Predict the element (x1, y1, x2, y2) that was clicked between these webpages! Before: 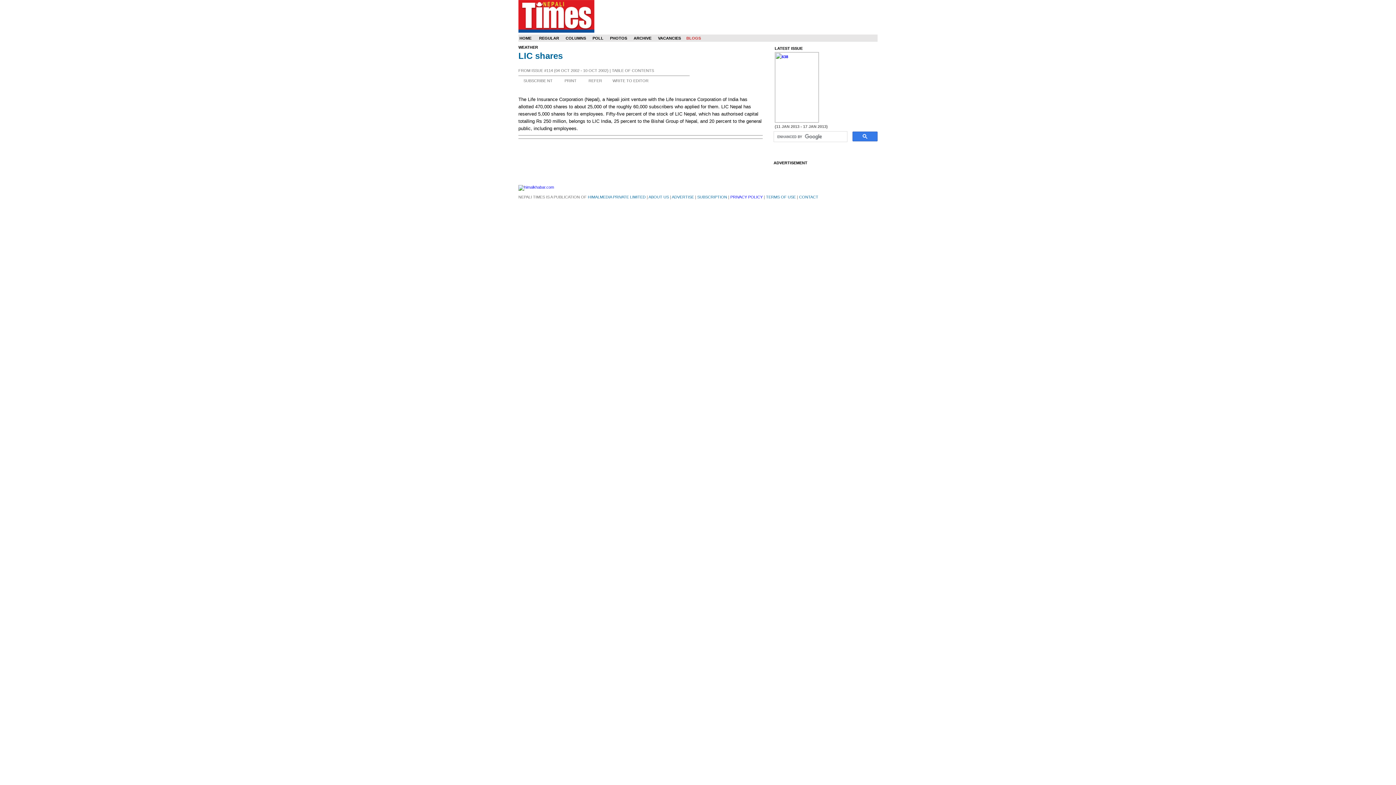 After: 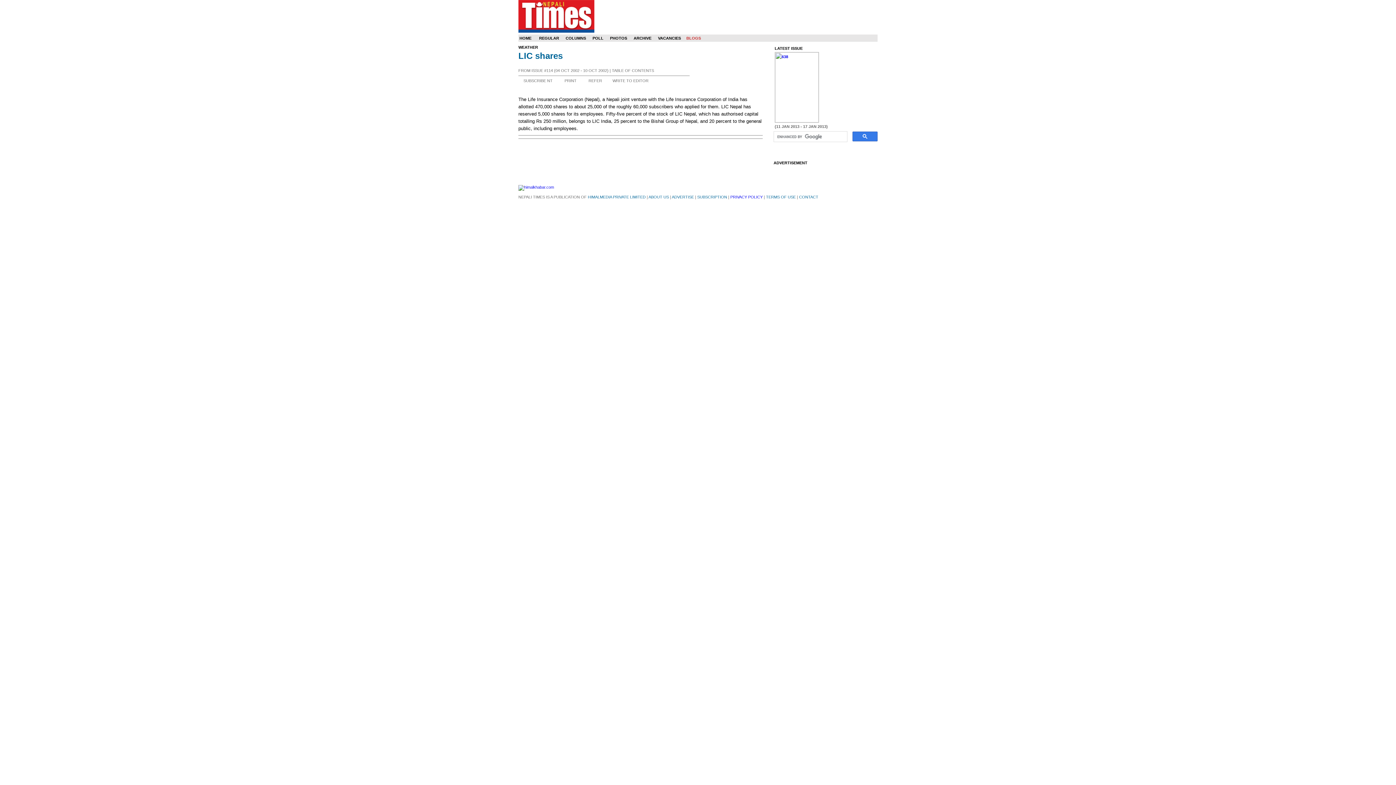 Action: bbox: (565, 36, 586, 40) label: COLUMNS